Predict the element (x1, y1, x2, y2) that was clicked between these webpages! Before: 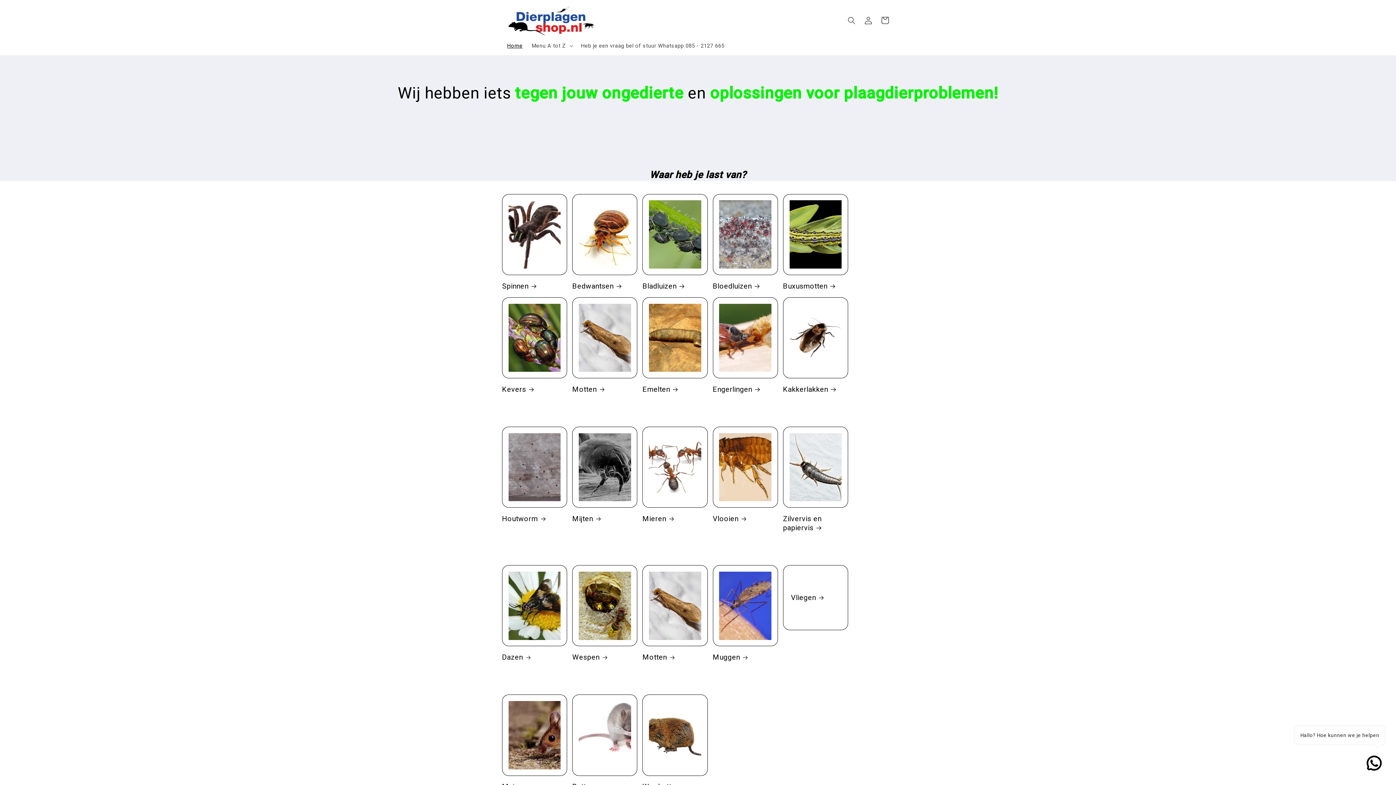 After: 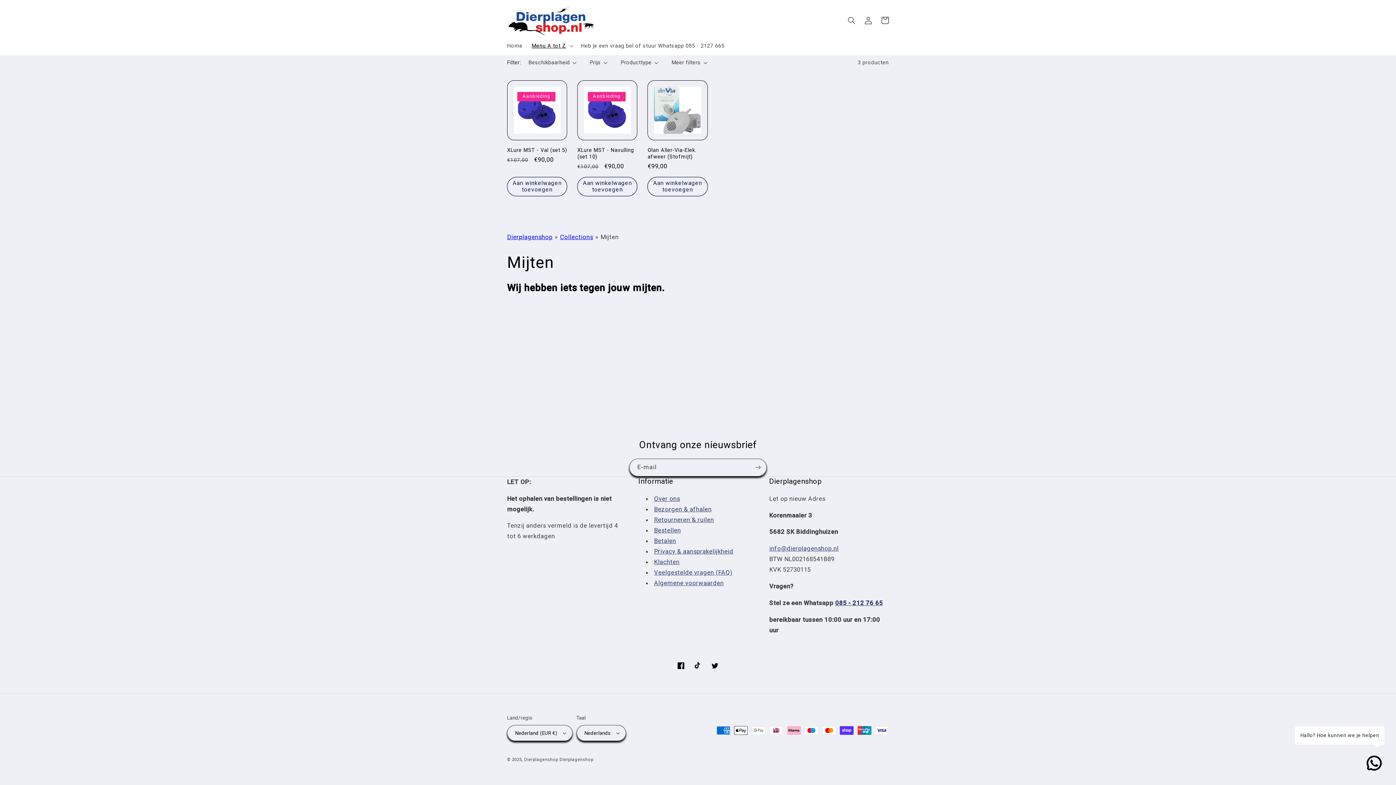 Action: label: Mijten bbox: (572, 514, 637, 523)